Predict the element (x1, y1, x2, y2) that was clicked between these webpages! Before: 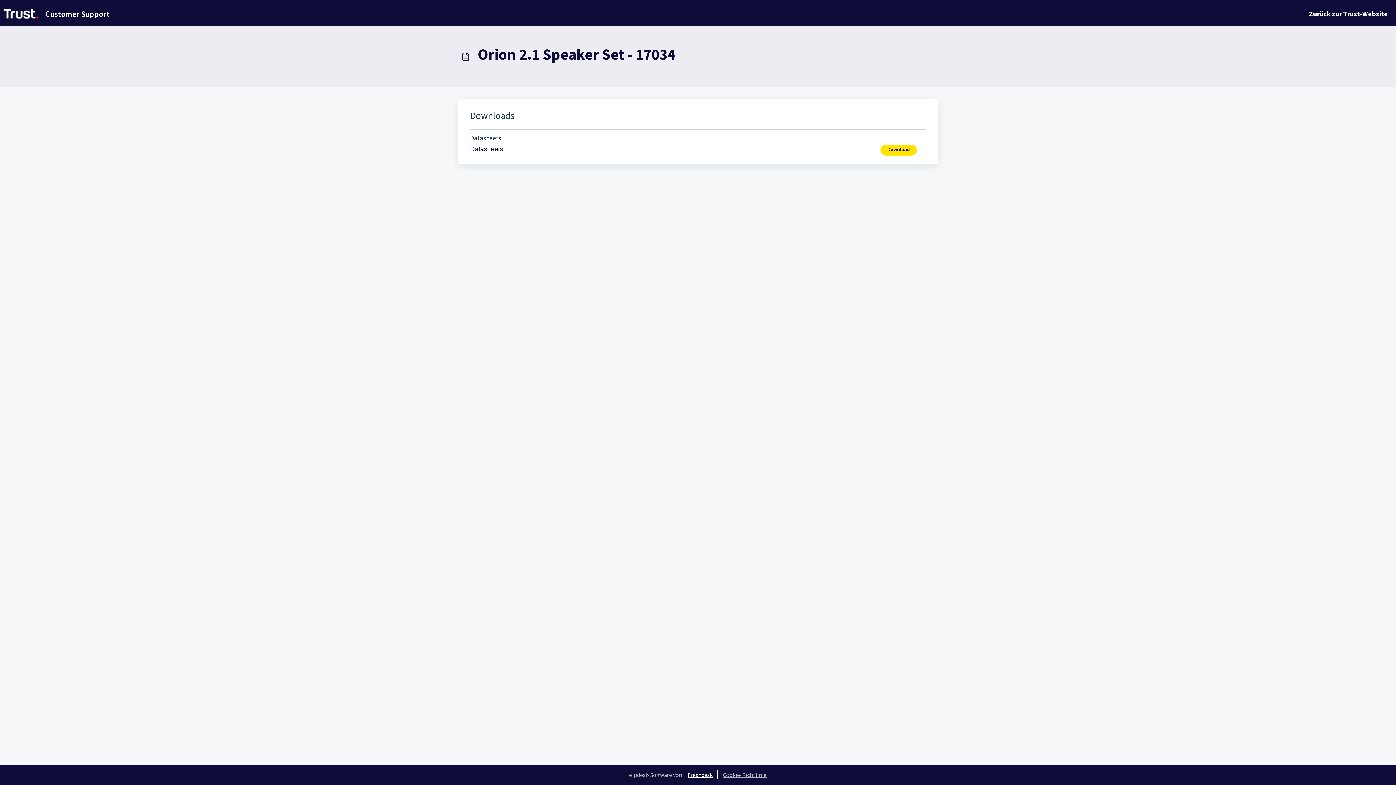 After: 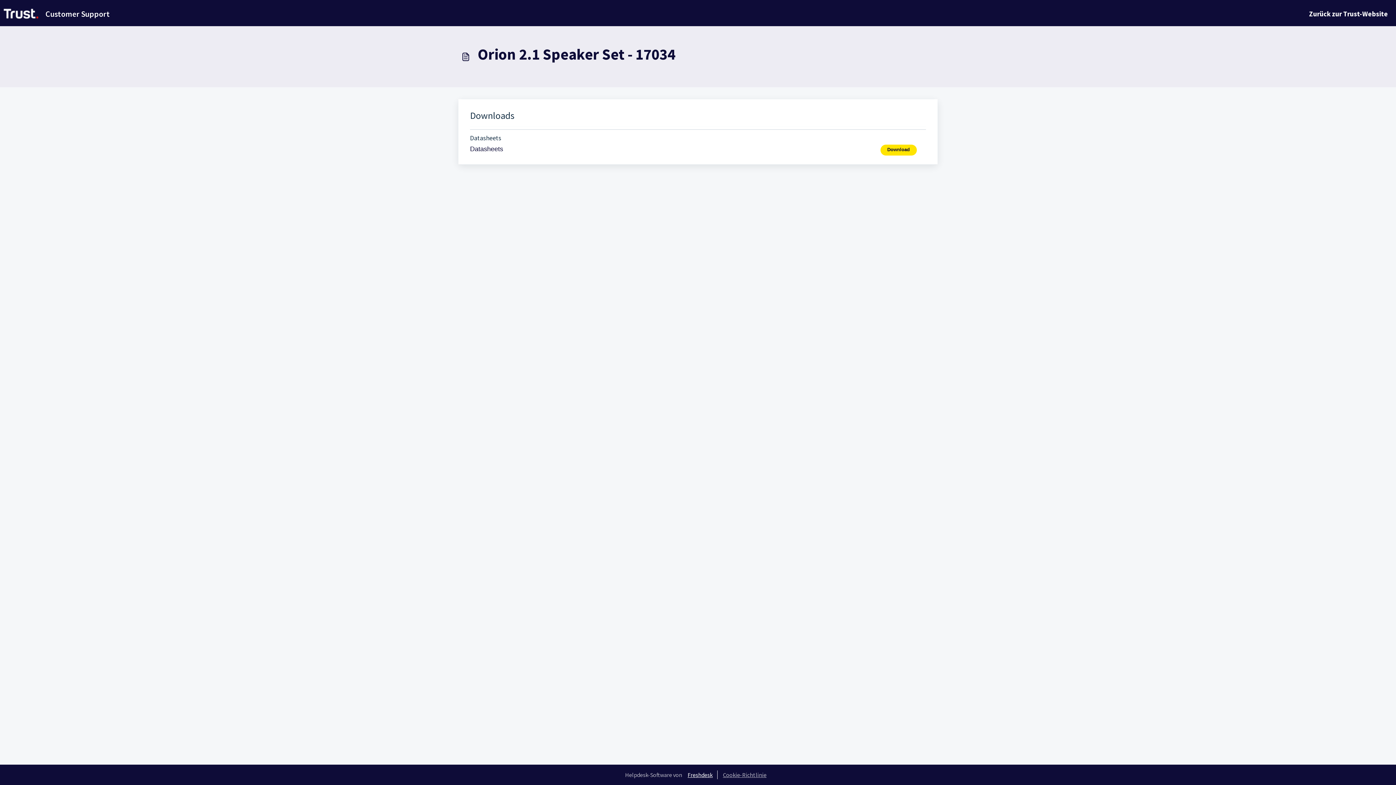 Action: label: Download bbox: (880, 144, 926, 155)